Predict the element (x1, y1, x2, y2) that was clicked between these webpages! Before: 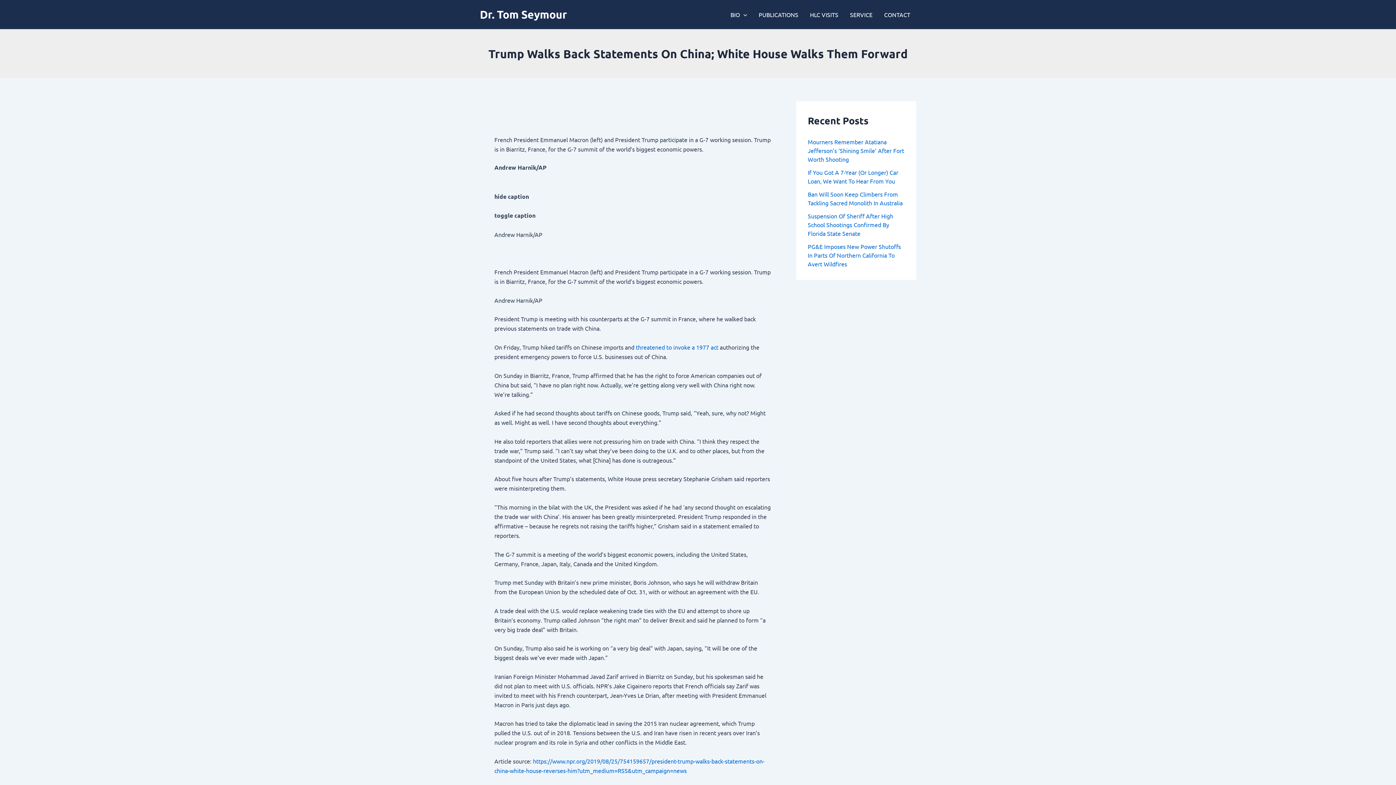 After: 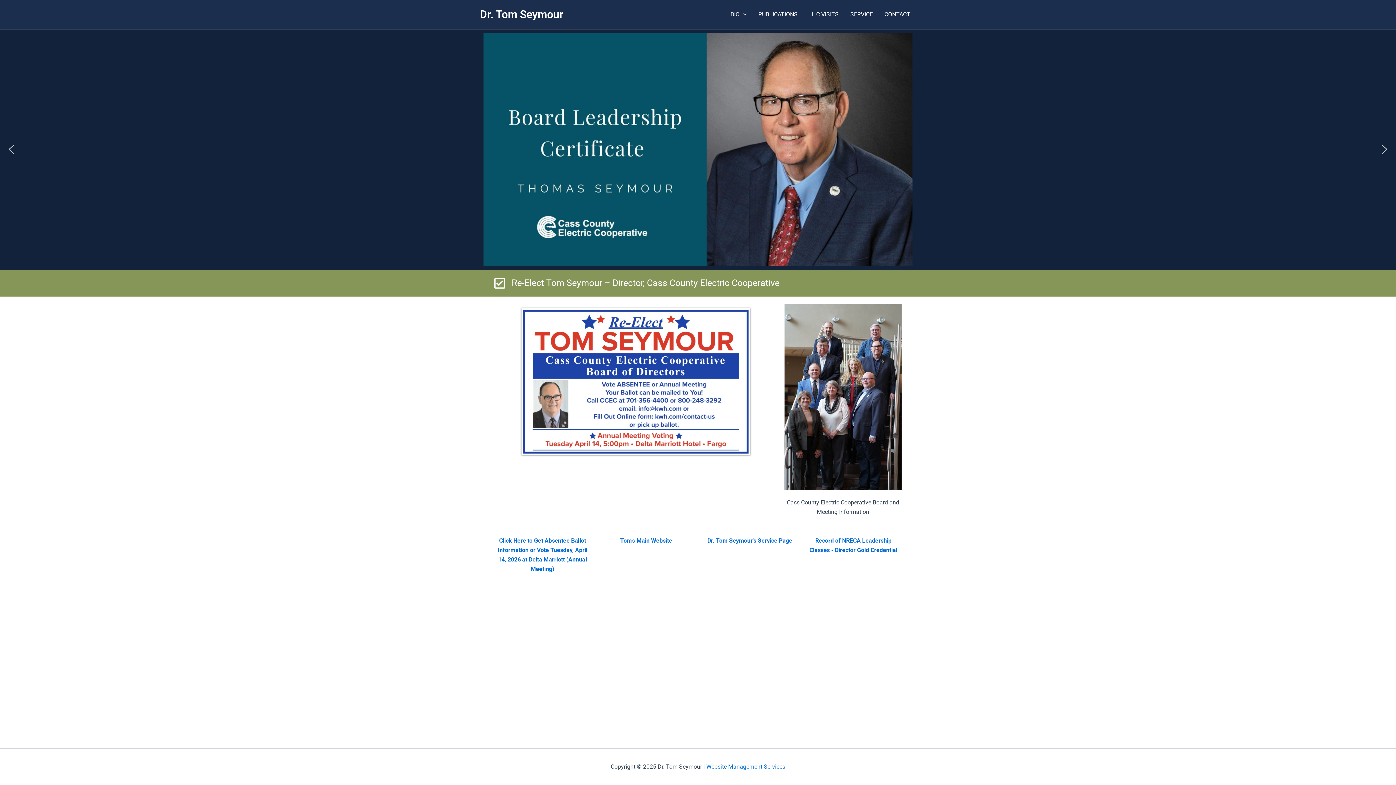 Action: label: Dr. Tom Seymour bbox: (480, 7, 567, 21)